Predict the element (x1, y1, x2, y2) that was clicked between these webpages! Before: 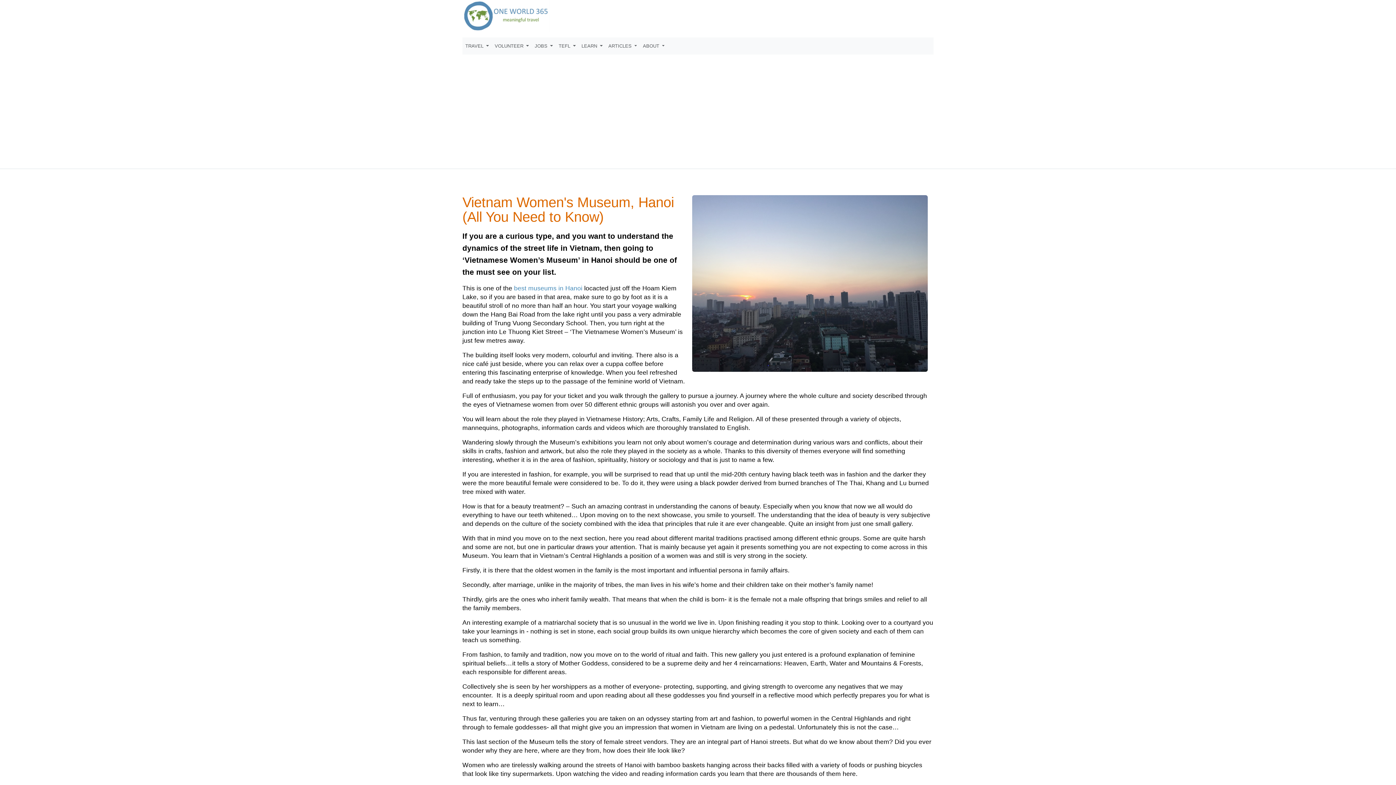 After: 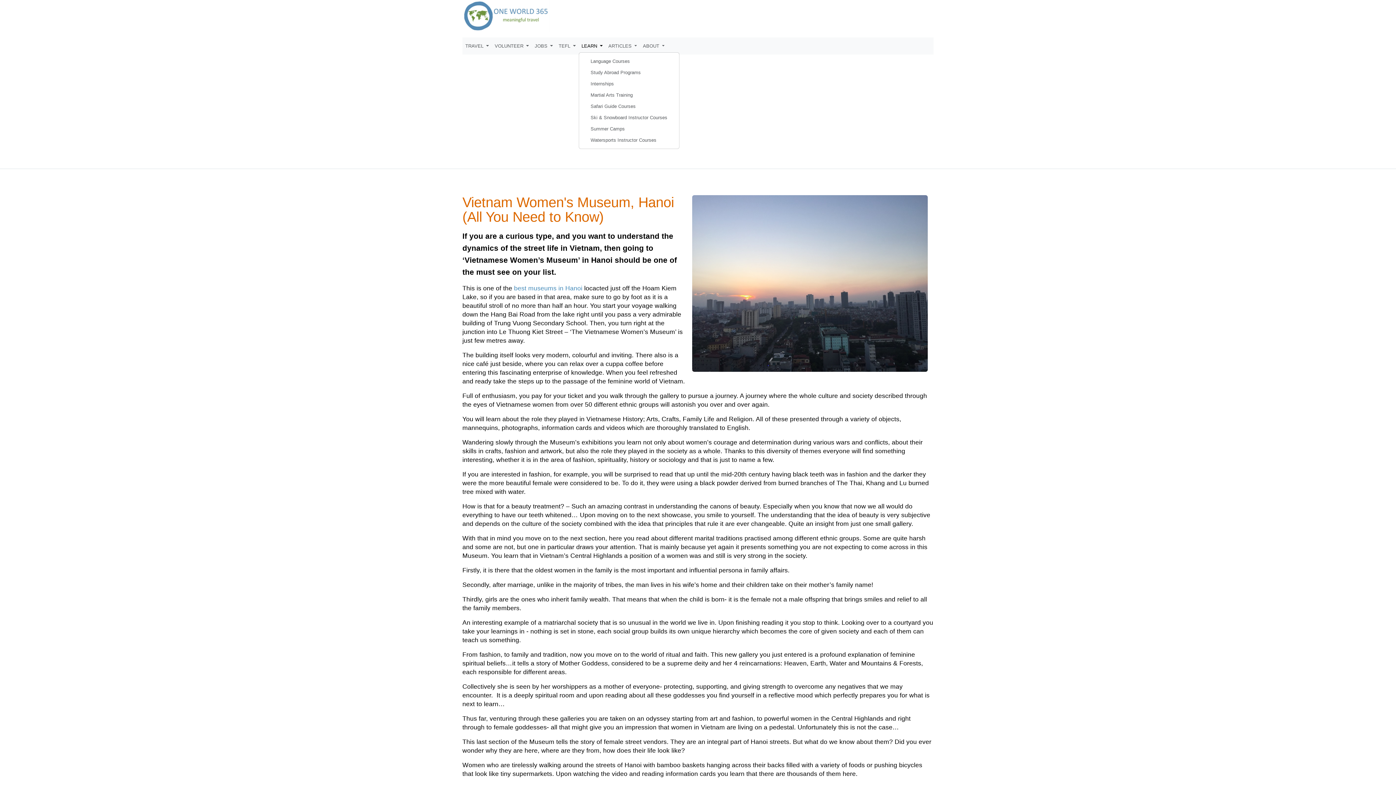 Action: bbox: (578, 40, 605, 51) label: LEARN 